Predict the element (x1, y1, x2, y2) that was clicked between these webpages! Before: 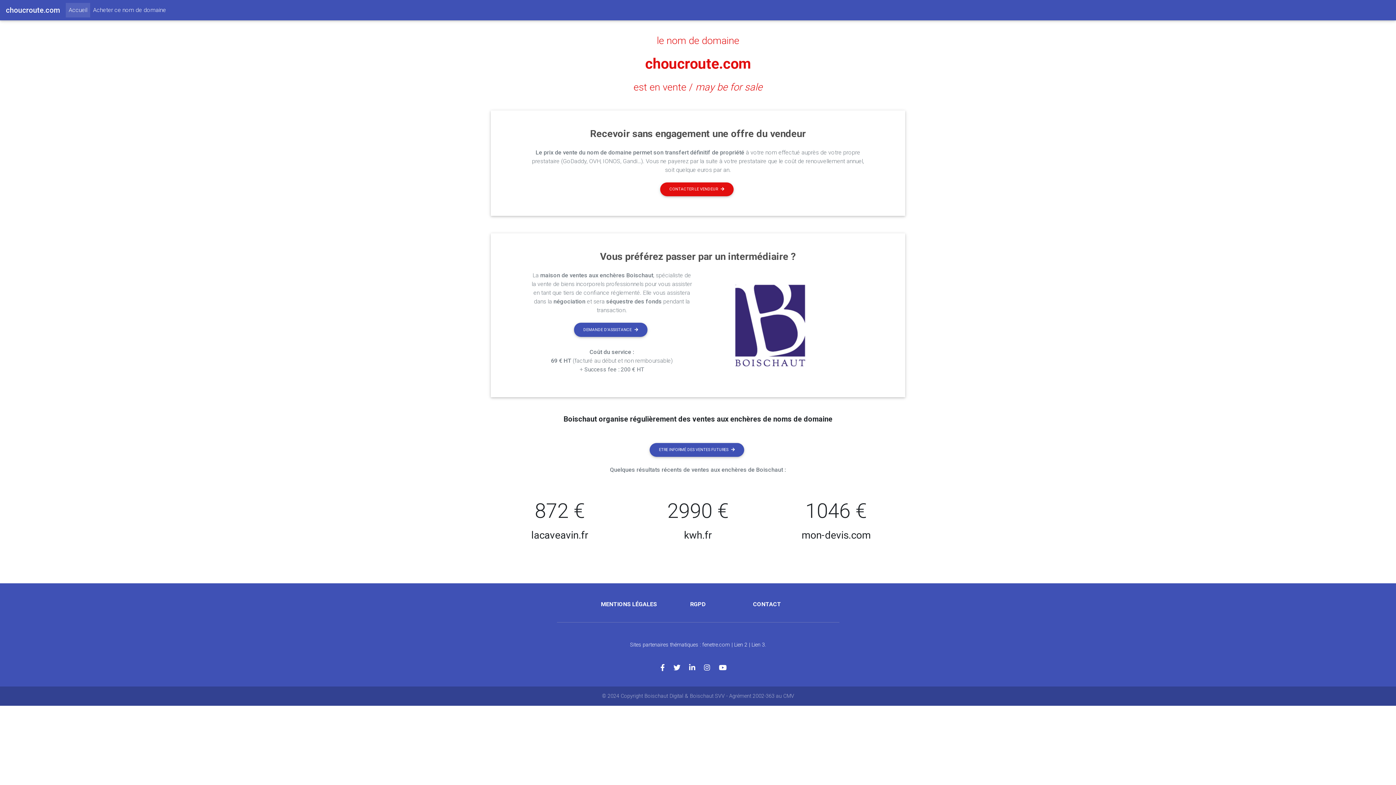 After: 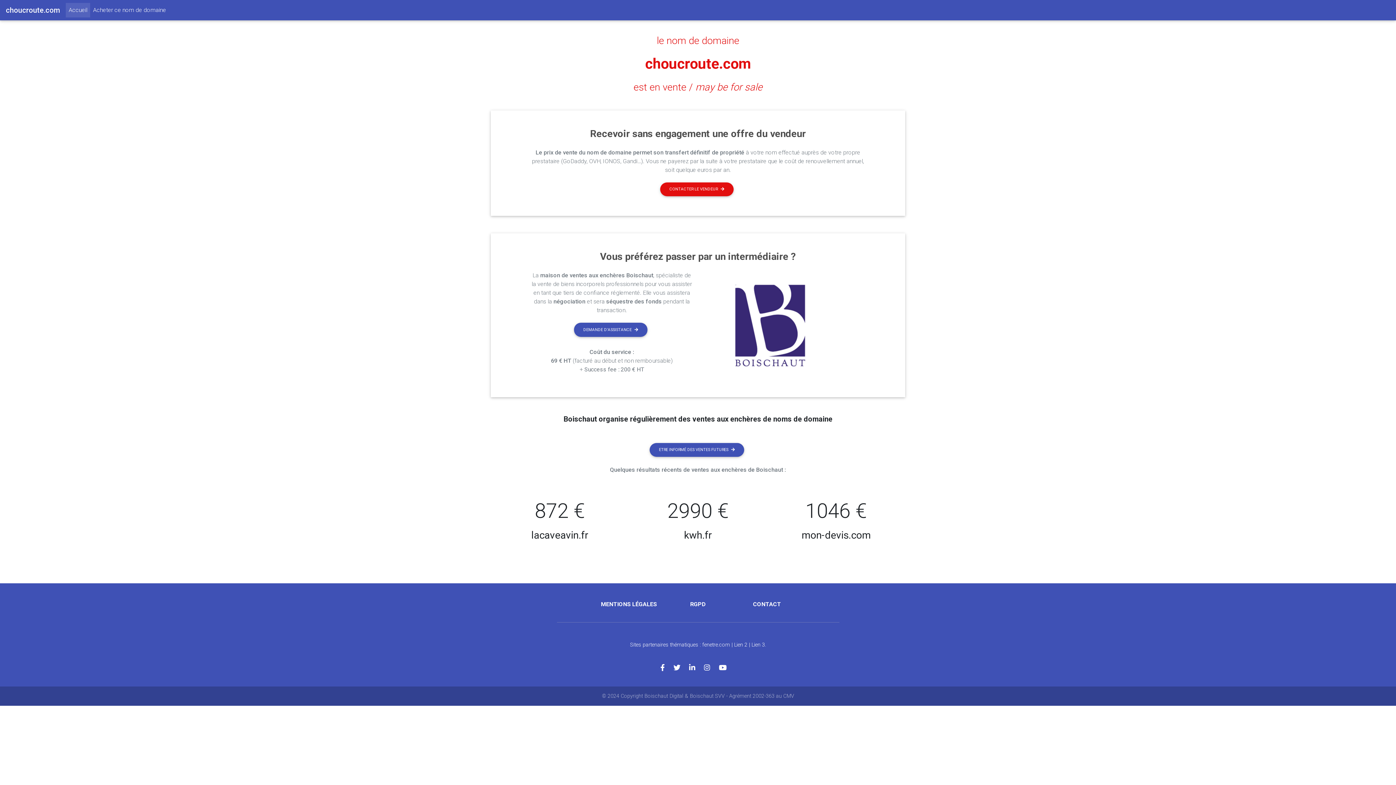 Action: bbox: (673, 664, 689, 672)